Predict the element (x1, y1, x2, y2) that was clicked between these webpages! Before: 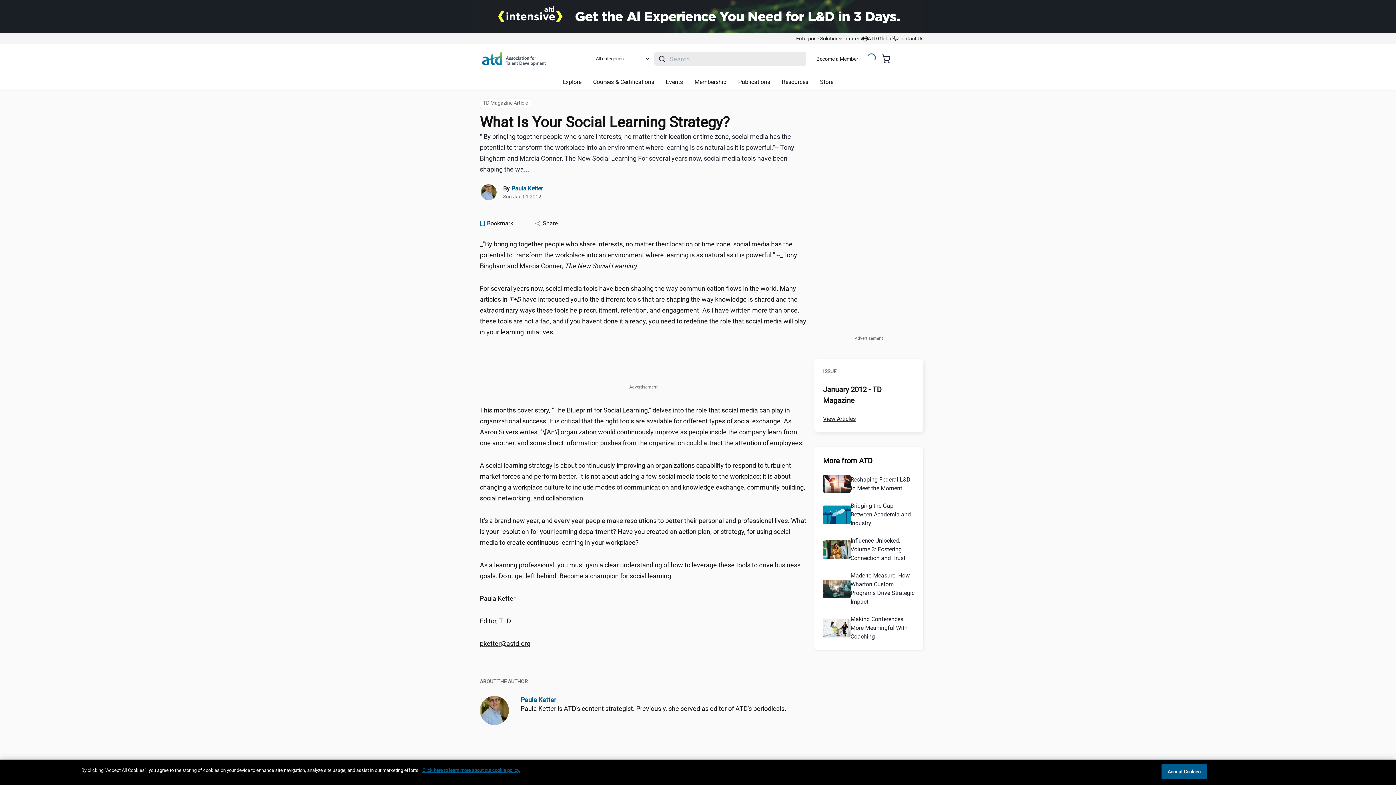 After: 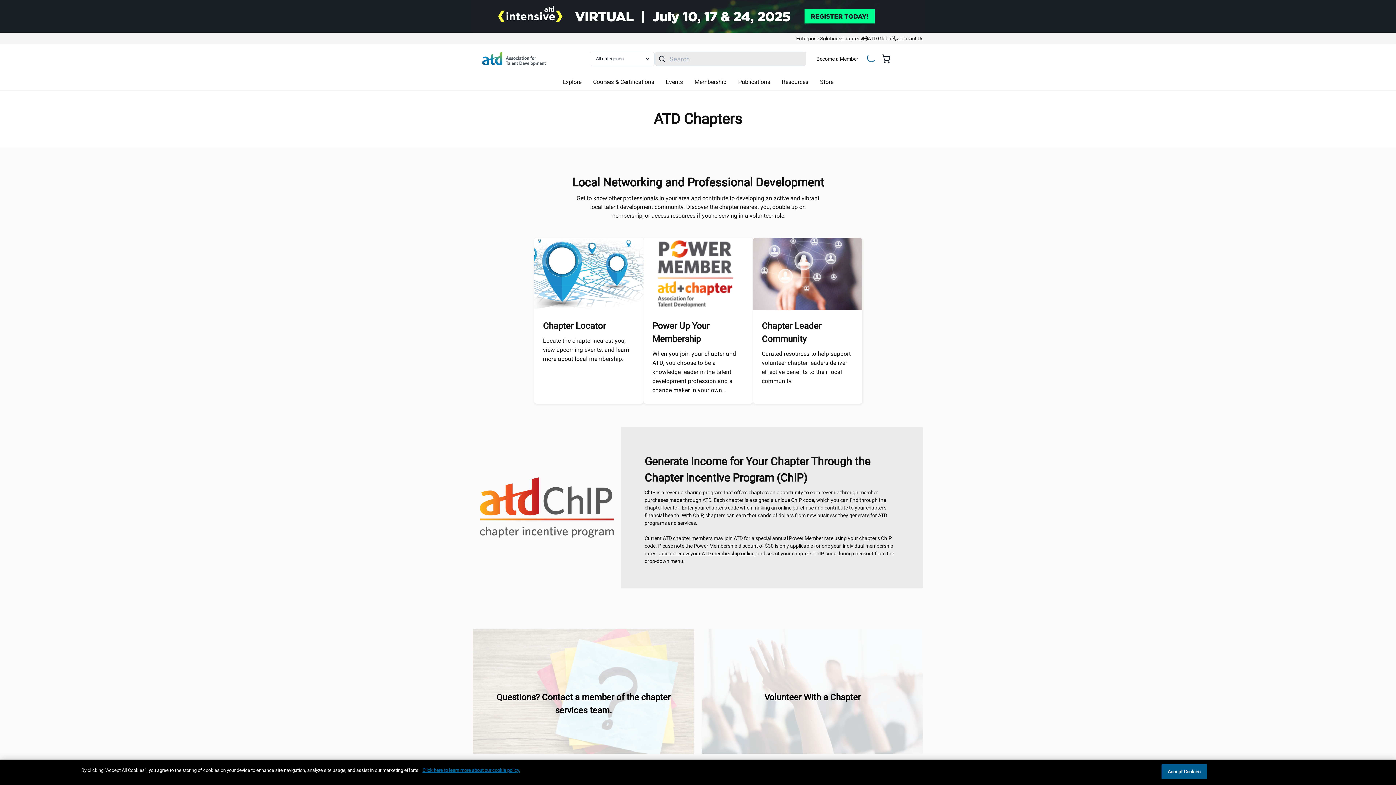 Action: bbox: (841, 32, 862, 44) label: Chapters